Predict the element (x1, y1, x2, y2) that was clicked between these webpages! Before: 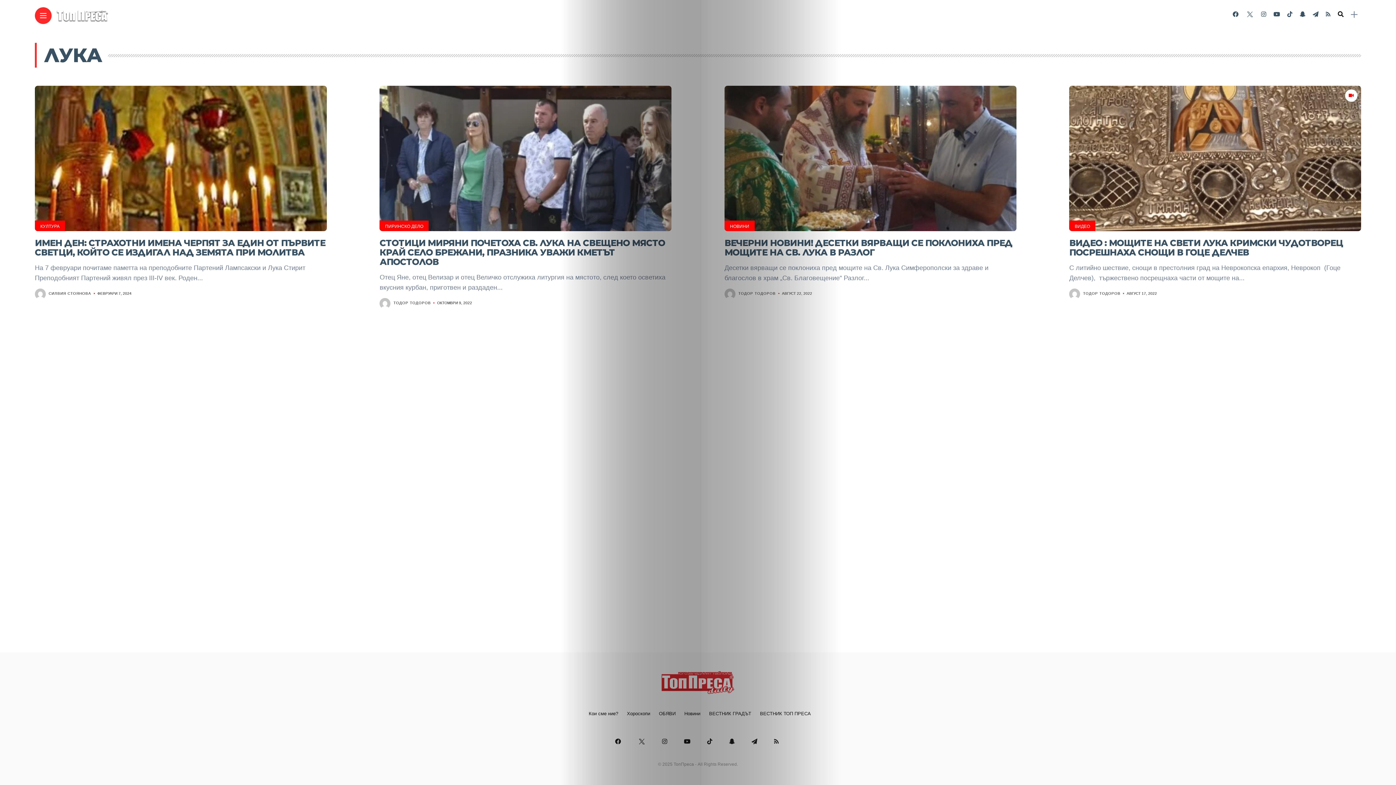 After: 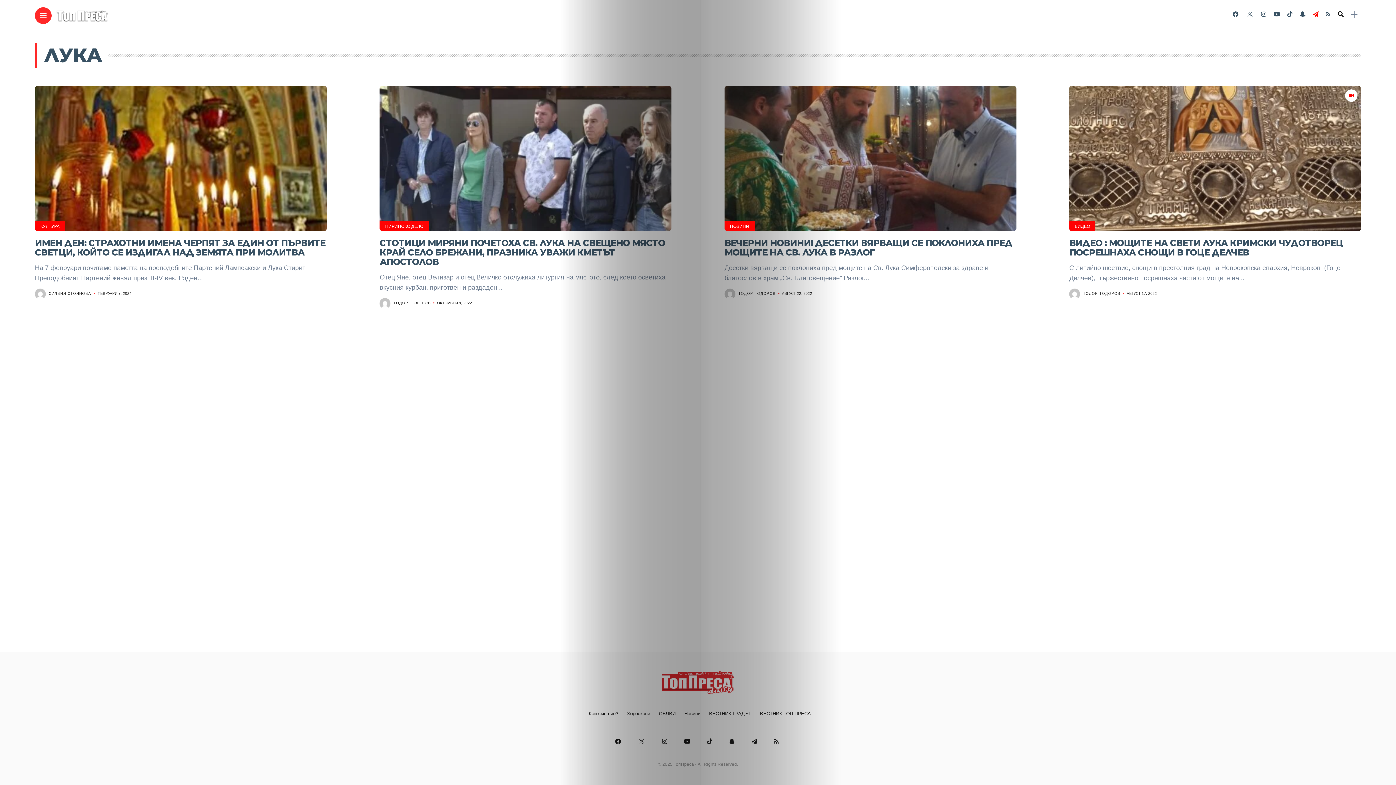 Action: label: Follow on telegram bbox: (1313, 11, 1318, 17)